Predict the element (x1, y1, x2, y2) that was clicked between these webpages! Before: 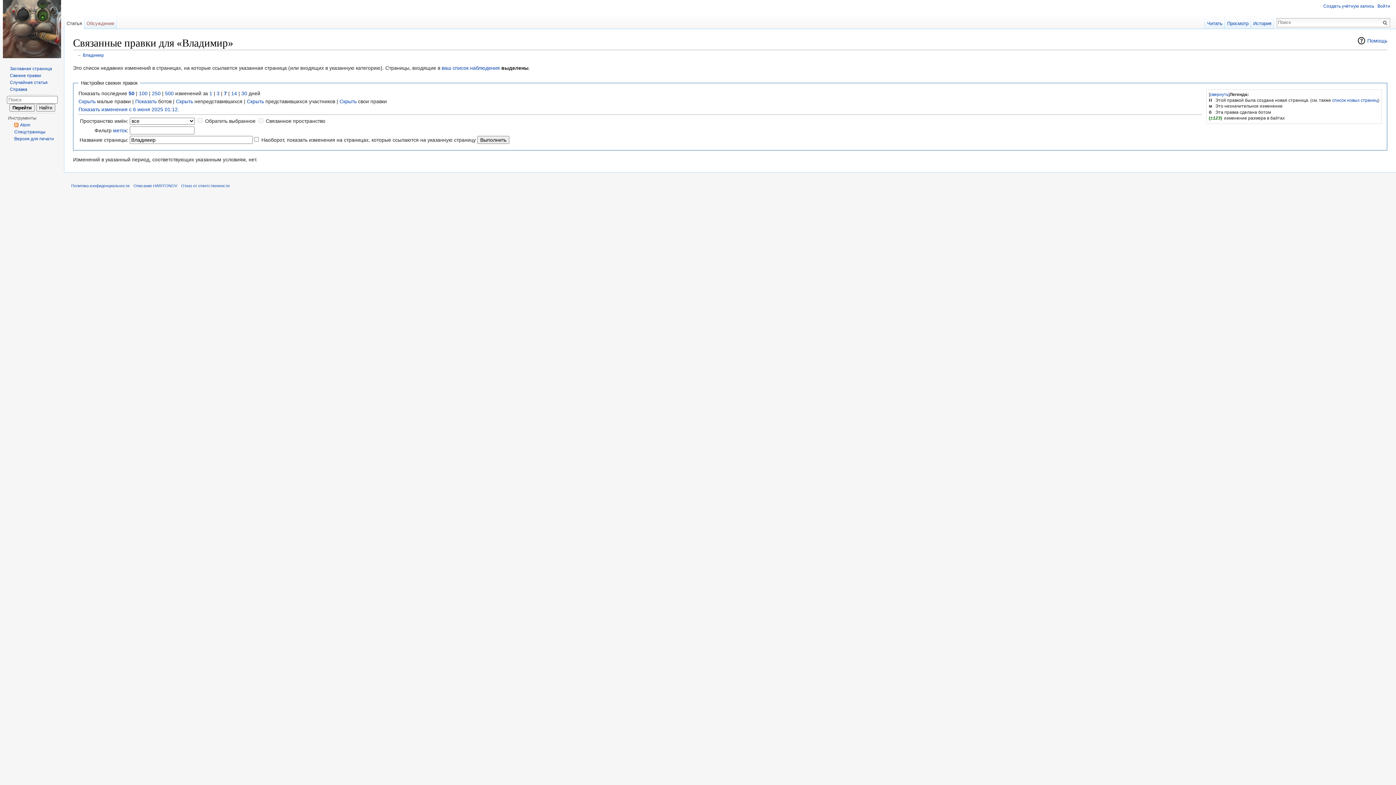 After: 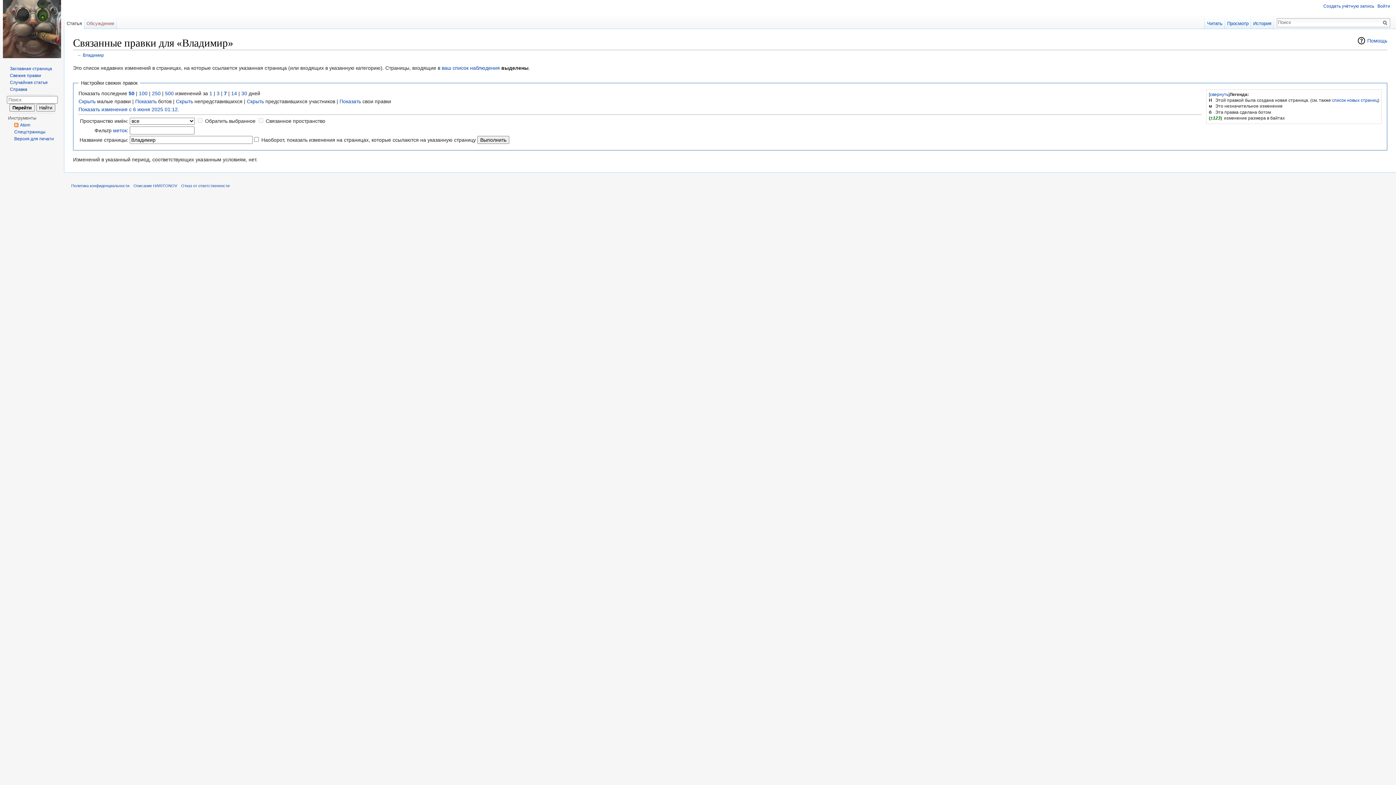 Action: bbox: (339, 98, 356, 104) label: Скрыть